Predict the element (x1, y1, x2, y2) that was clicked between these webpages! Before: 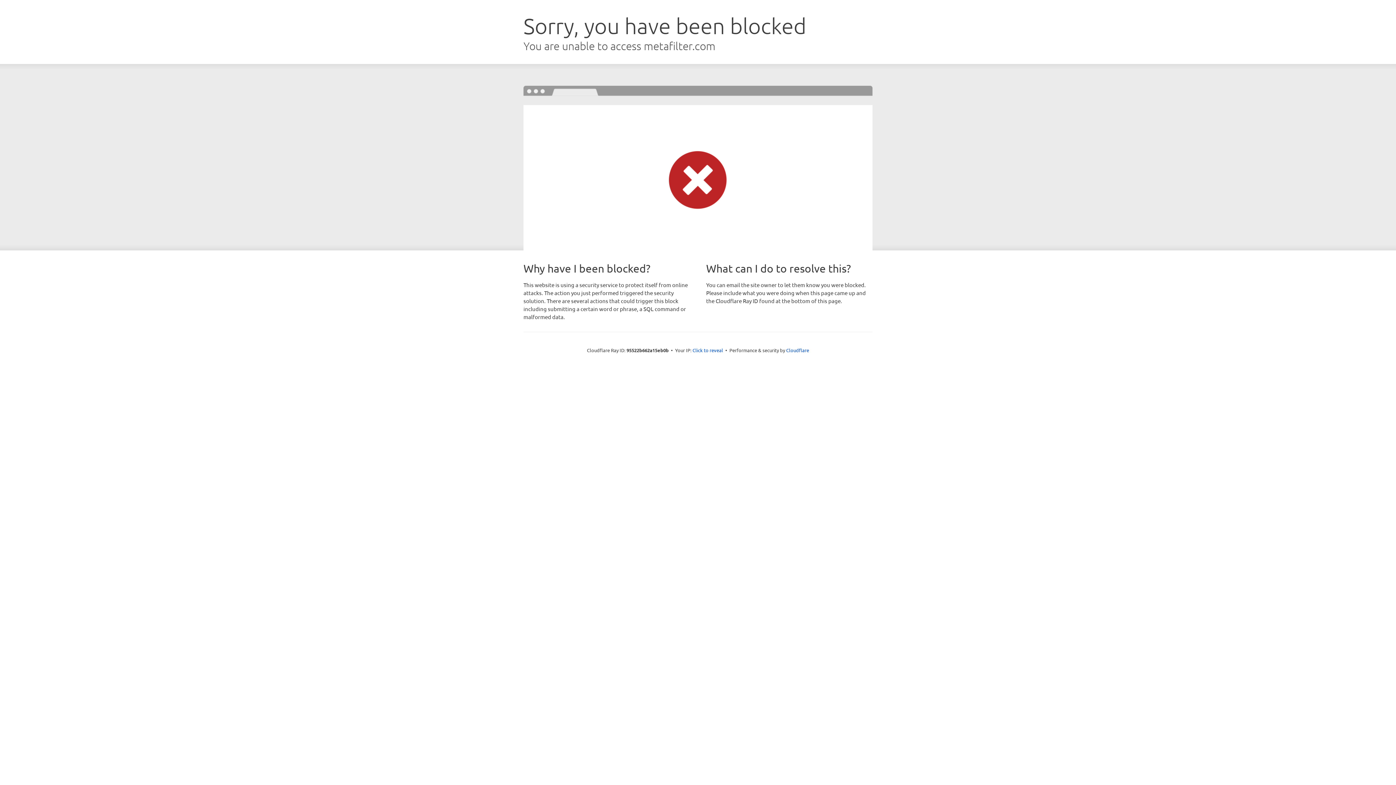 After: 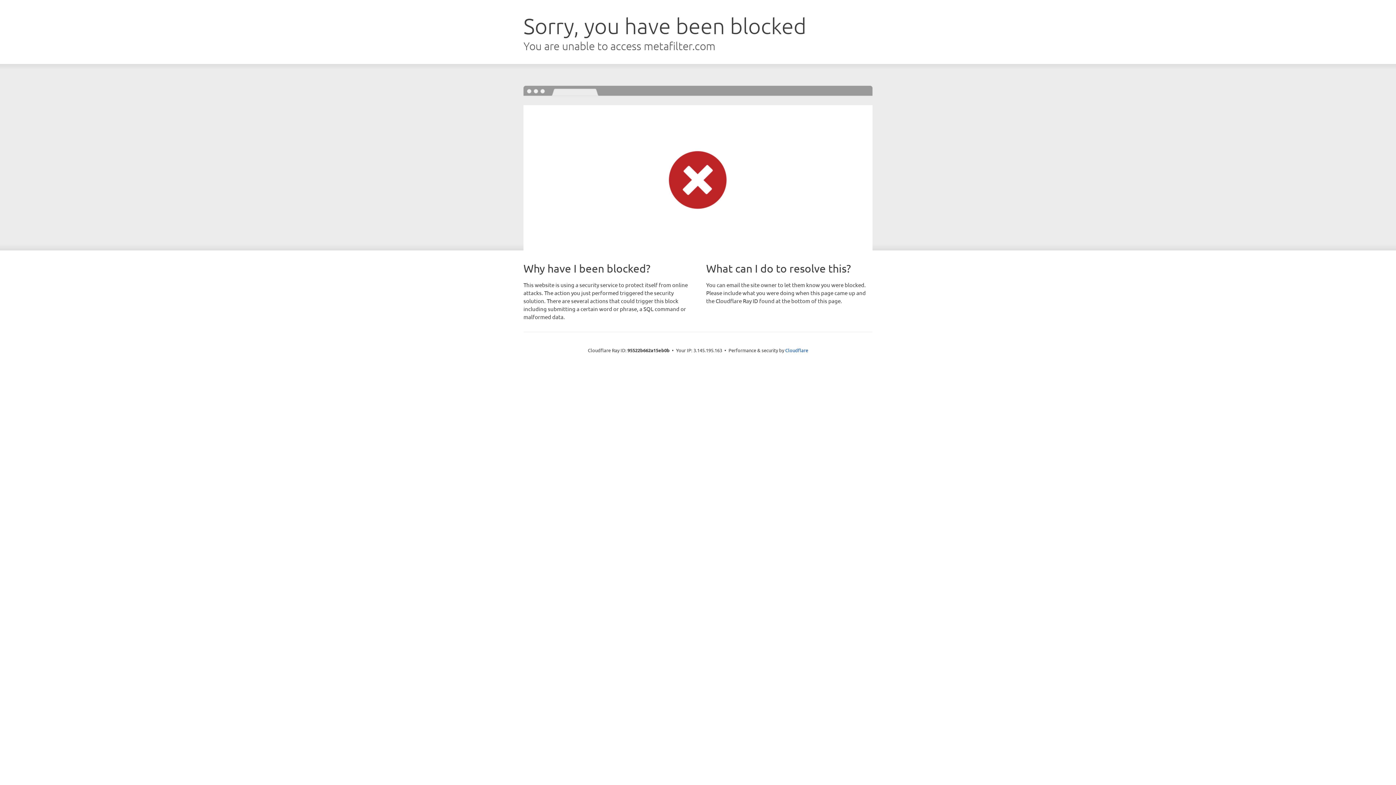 Action: bbox: (692, 346, 723, 353) label: Click to reveal